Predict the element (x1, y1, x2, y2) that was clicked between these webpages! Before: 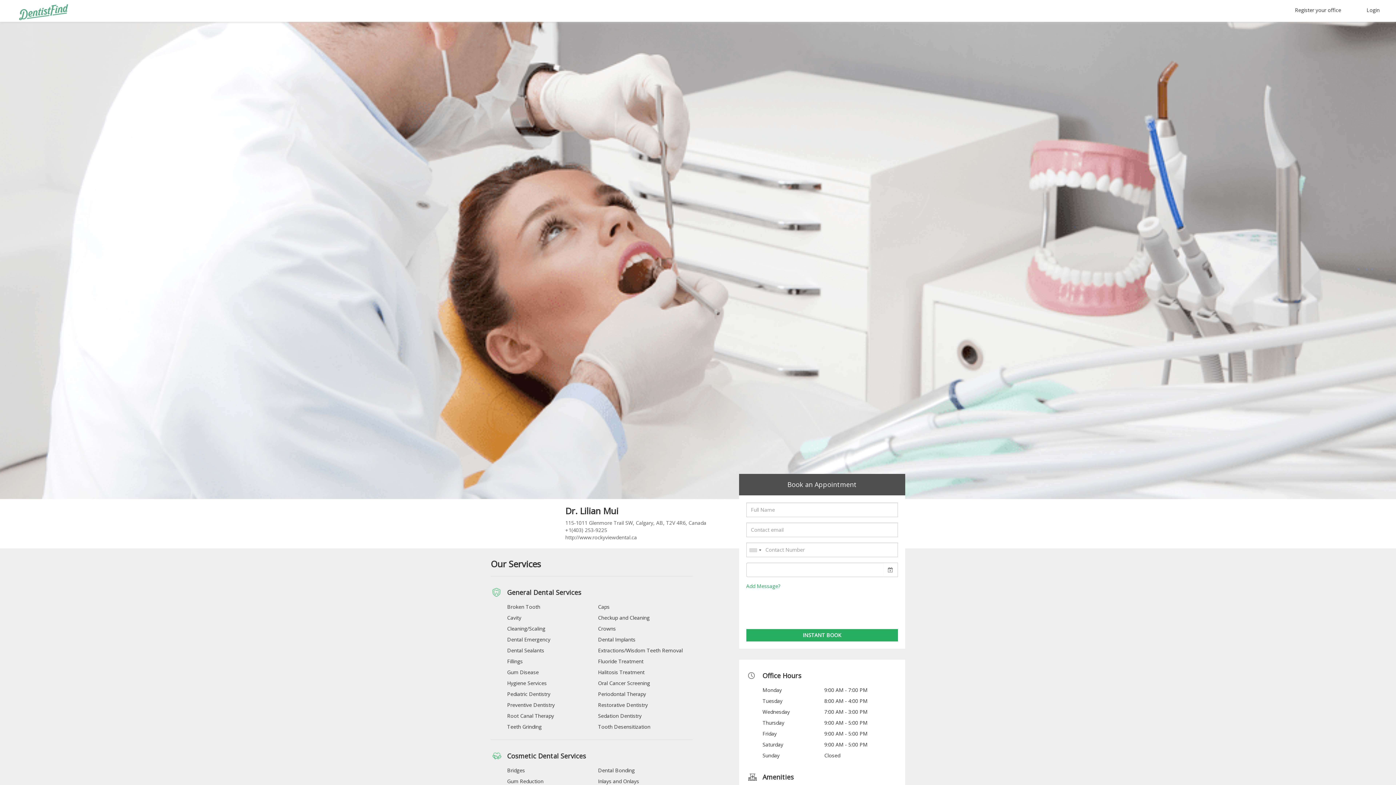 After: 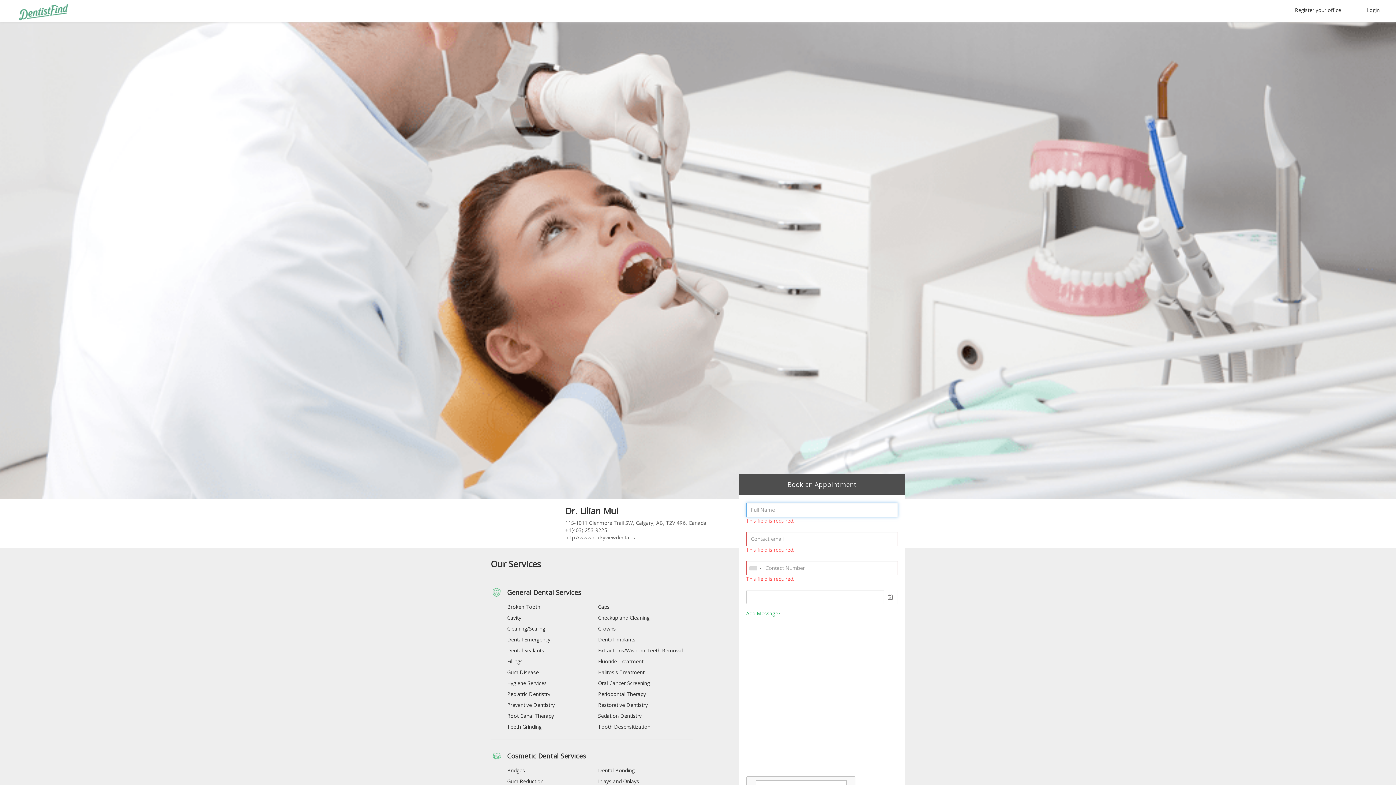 Action: label: INSTANT BOOK bbox: (746, 629, 898, 641)